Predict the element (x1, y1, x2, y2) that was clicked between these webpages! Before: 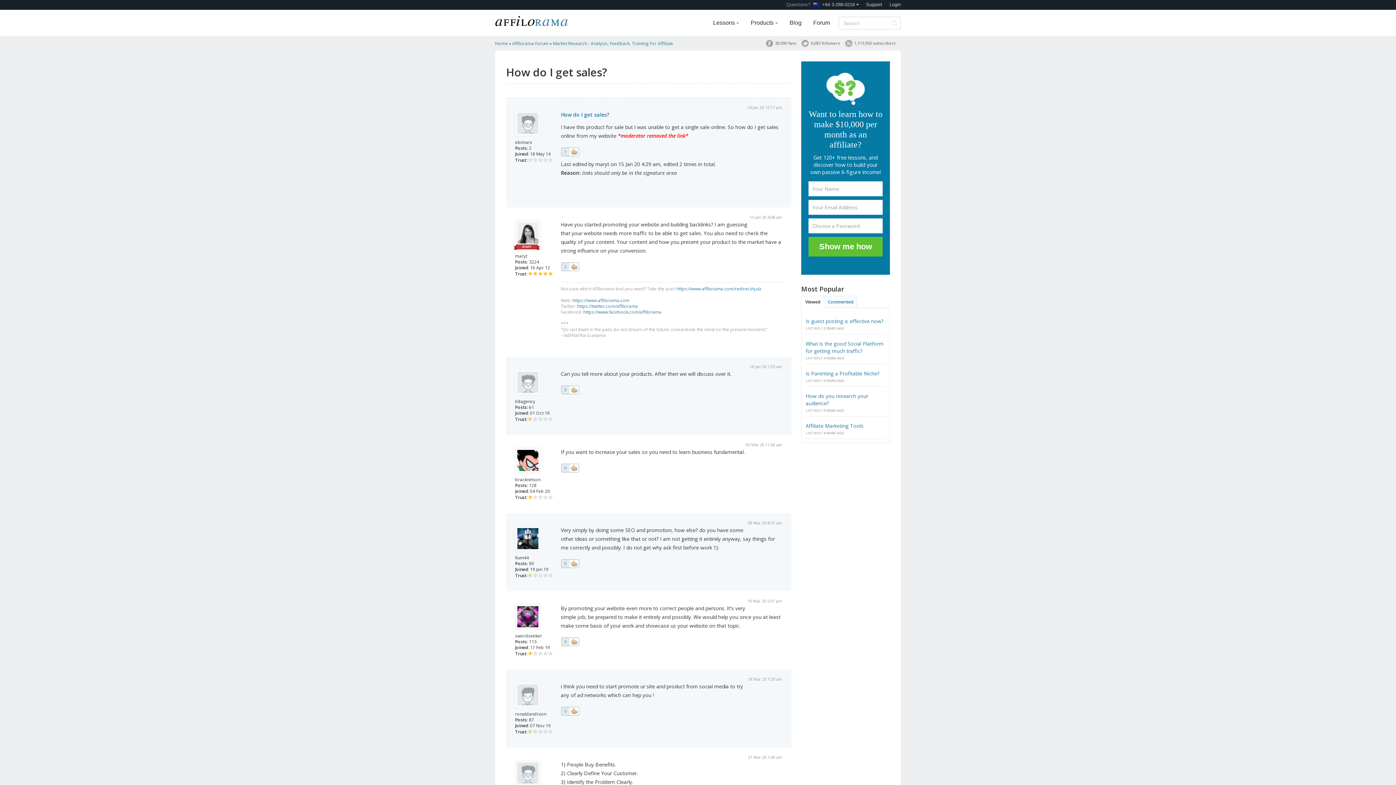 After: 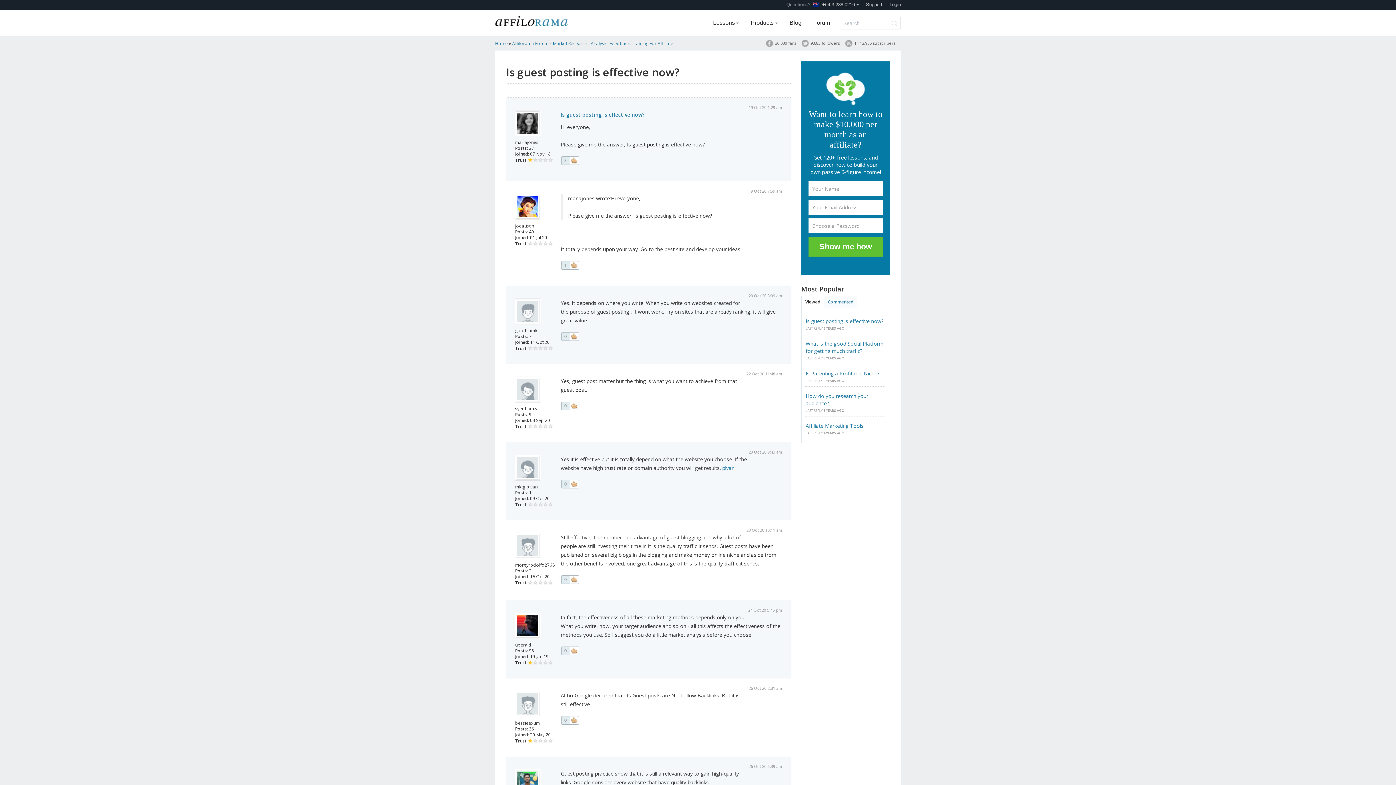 Action: label: Is guest posting is effective now? bbox: (805, 317, 883, 324)